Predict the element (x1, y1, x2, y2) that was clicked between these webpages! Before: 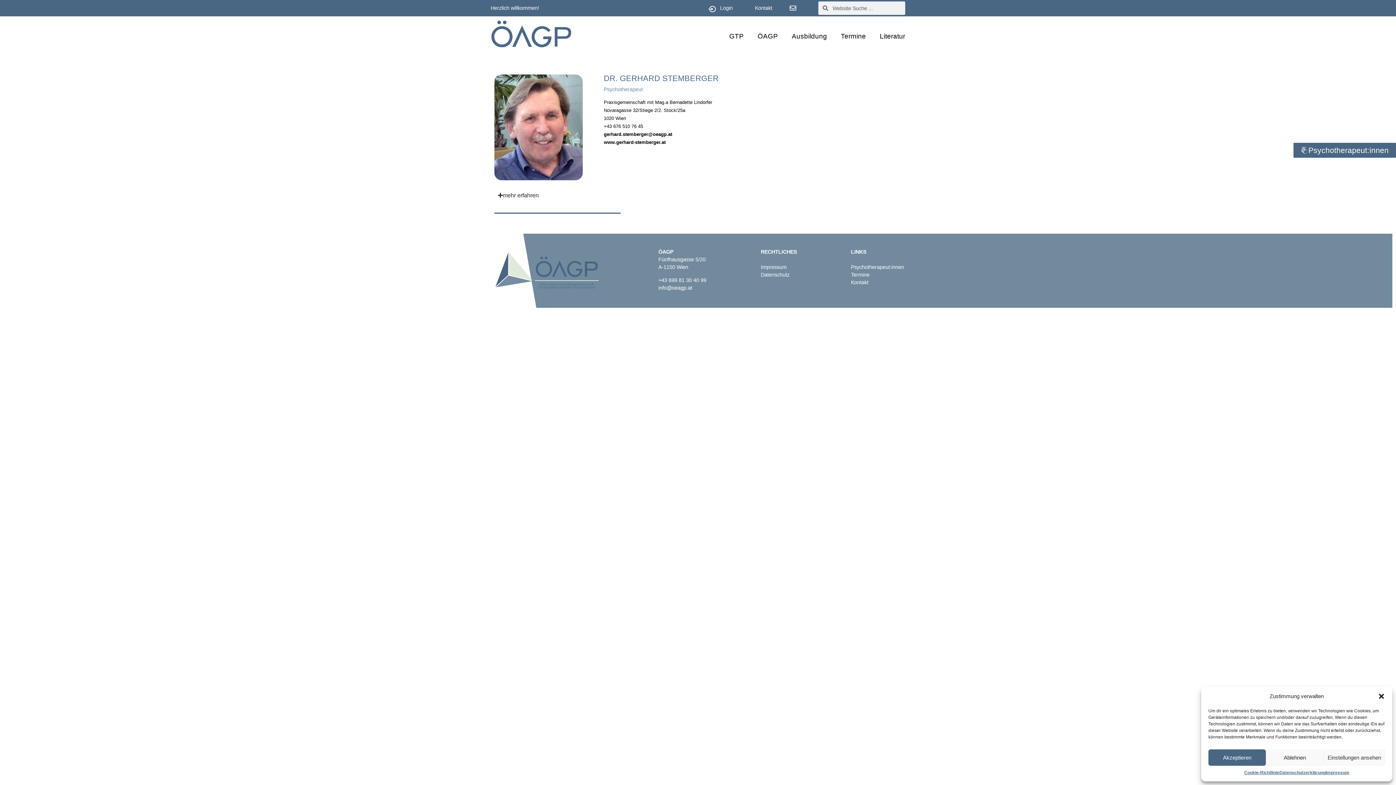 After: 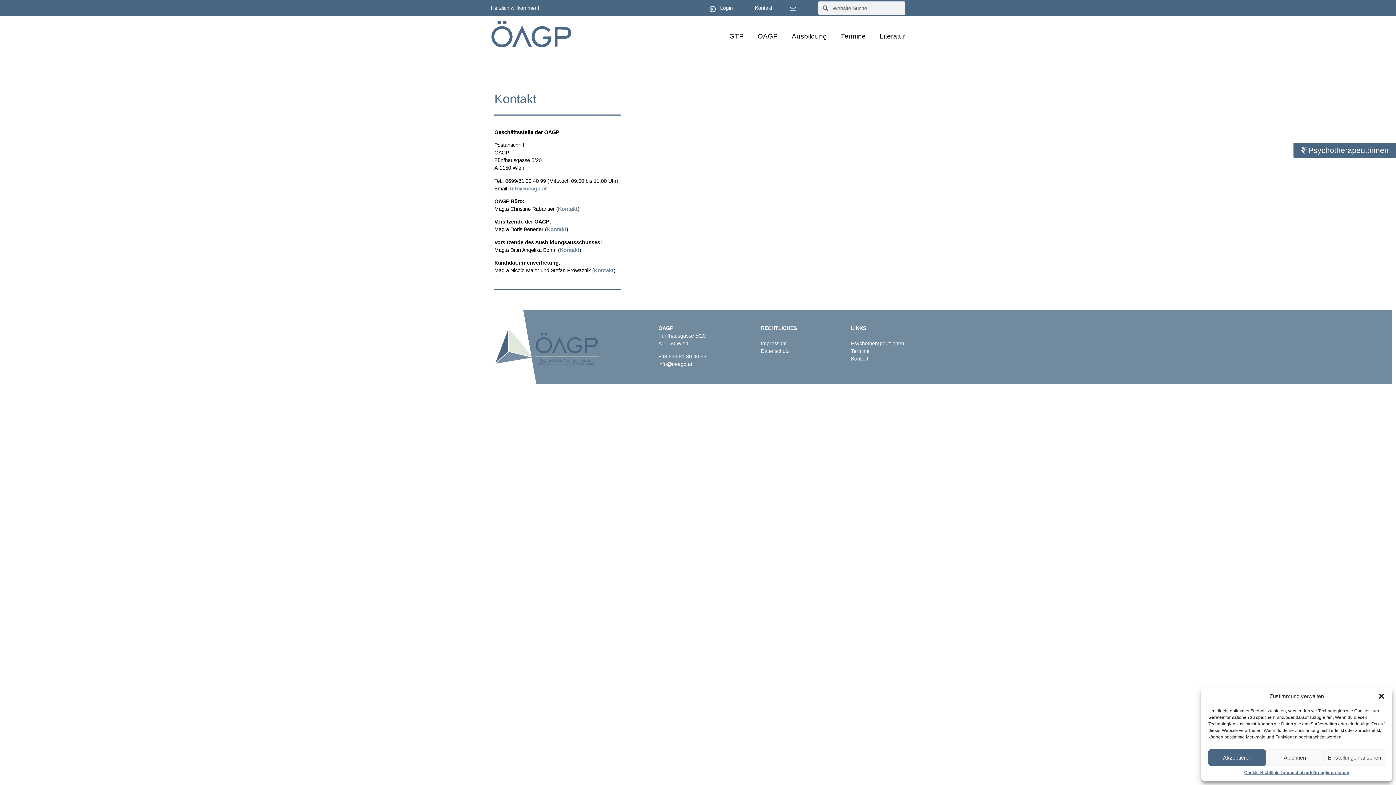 Action: label: Kontakt bbox: (755, 5, 772, 10)